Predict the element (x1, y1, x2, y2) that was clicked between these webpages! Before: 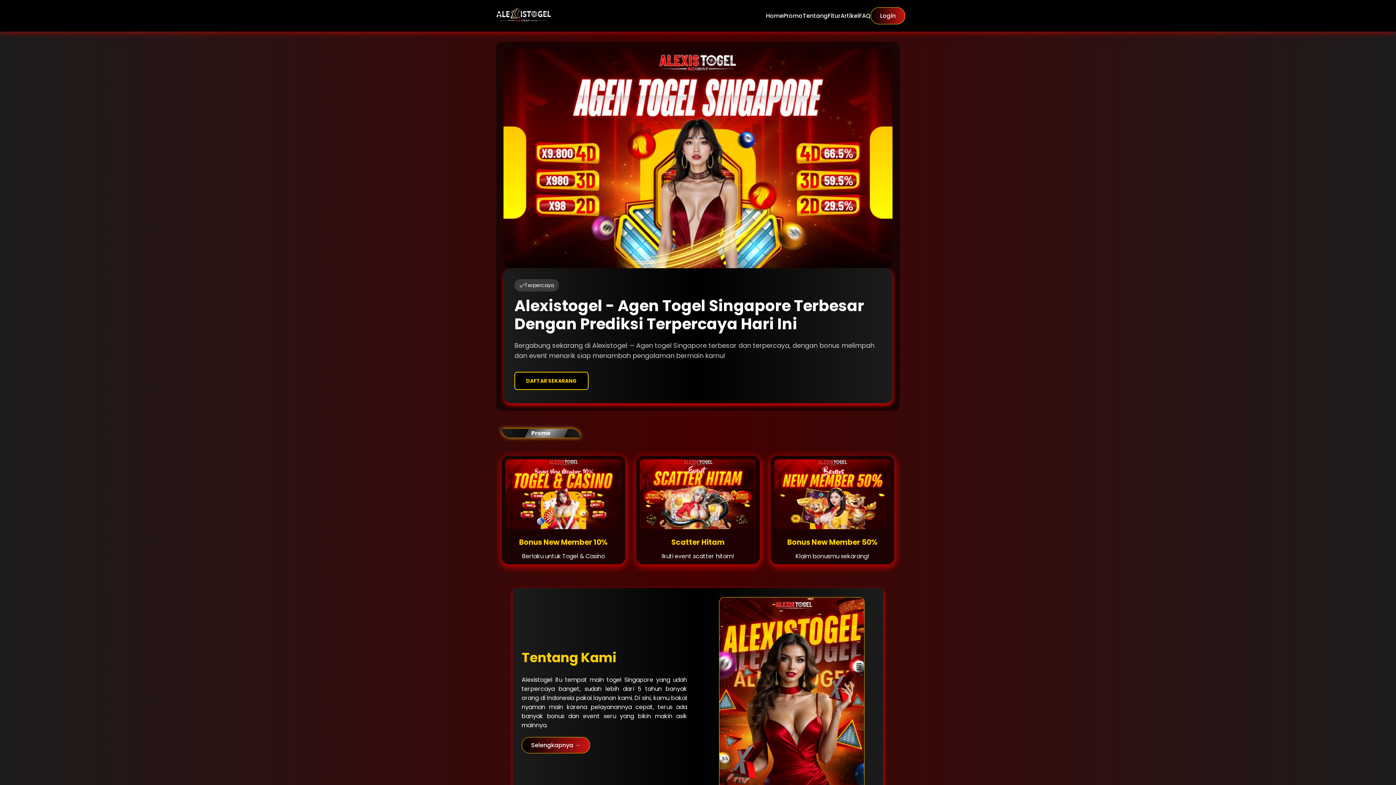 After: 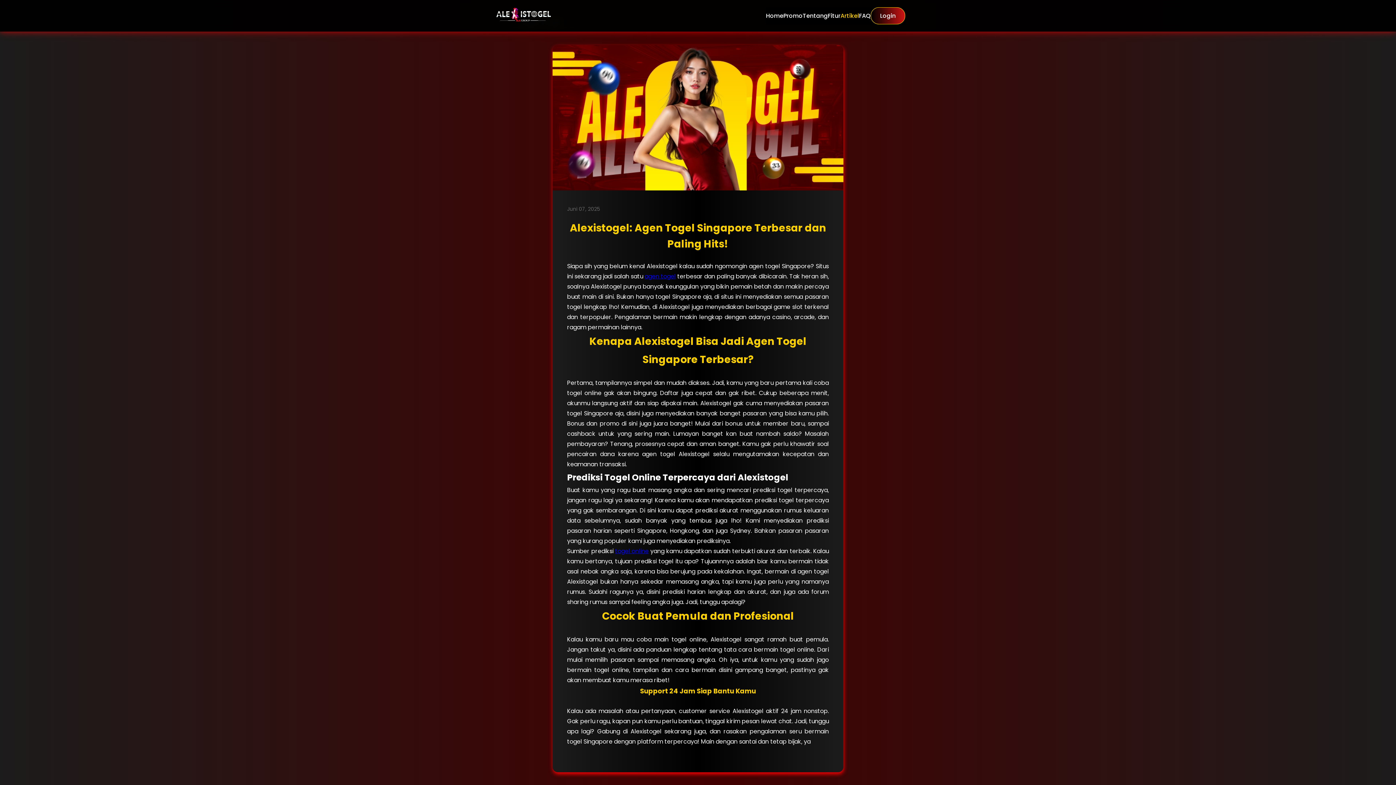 Action: bbox: (840, 11, 859, 20) label: Artikel